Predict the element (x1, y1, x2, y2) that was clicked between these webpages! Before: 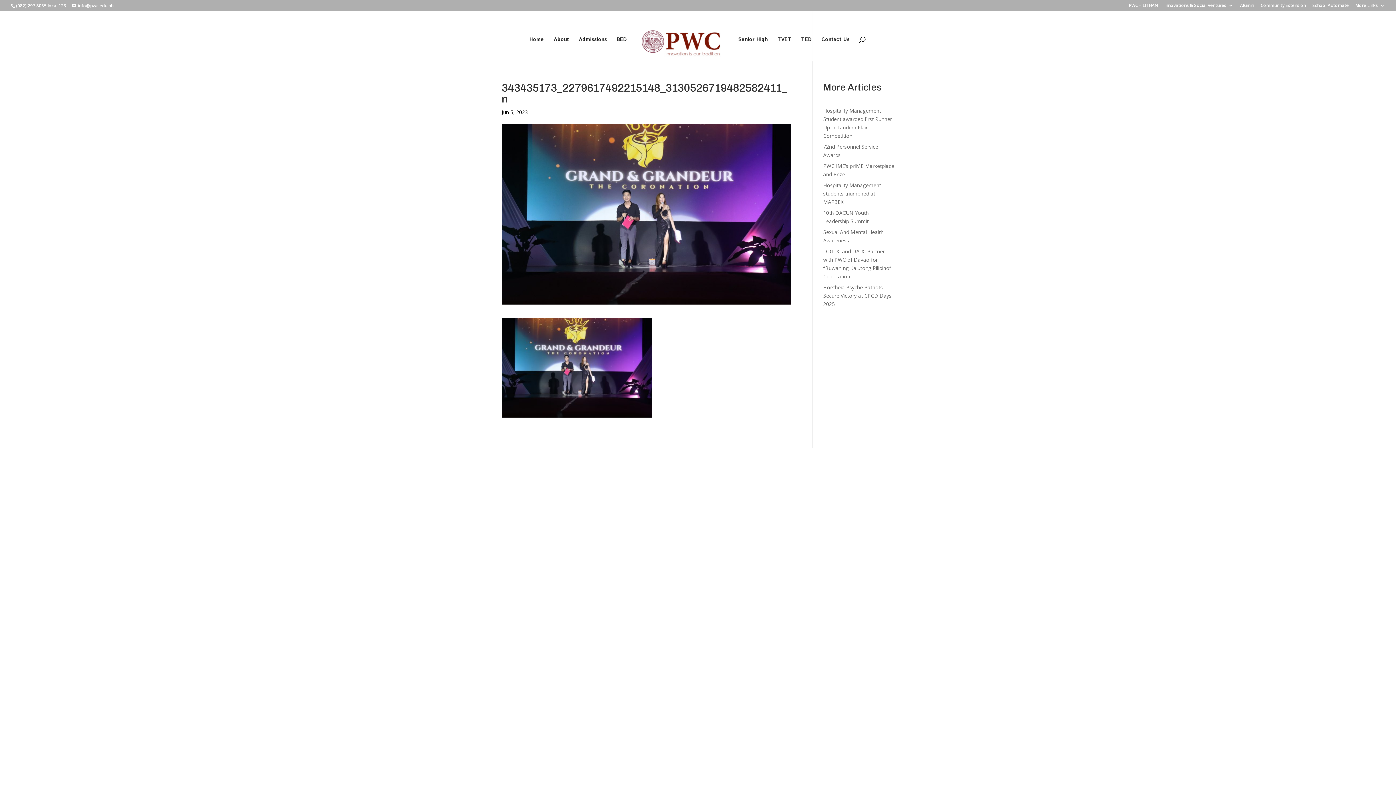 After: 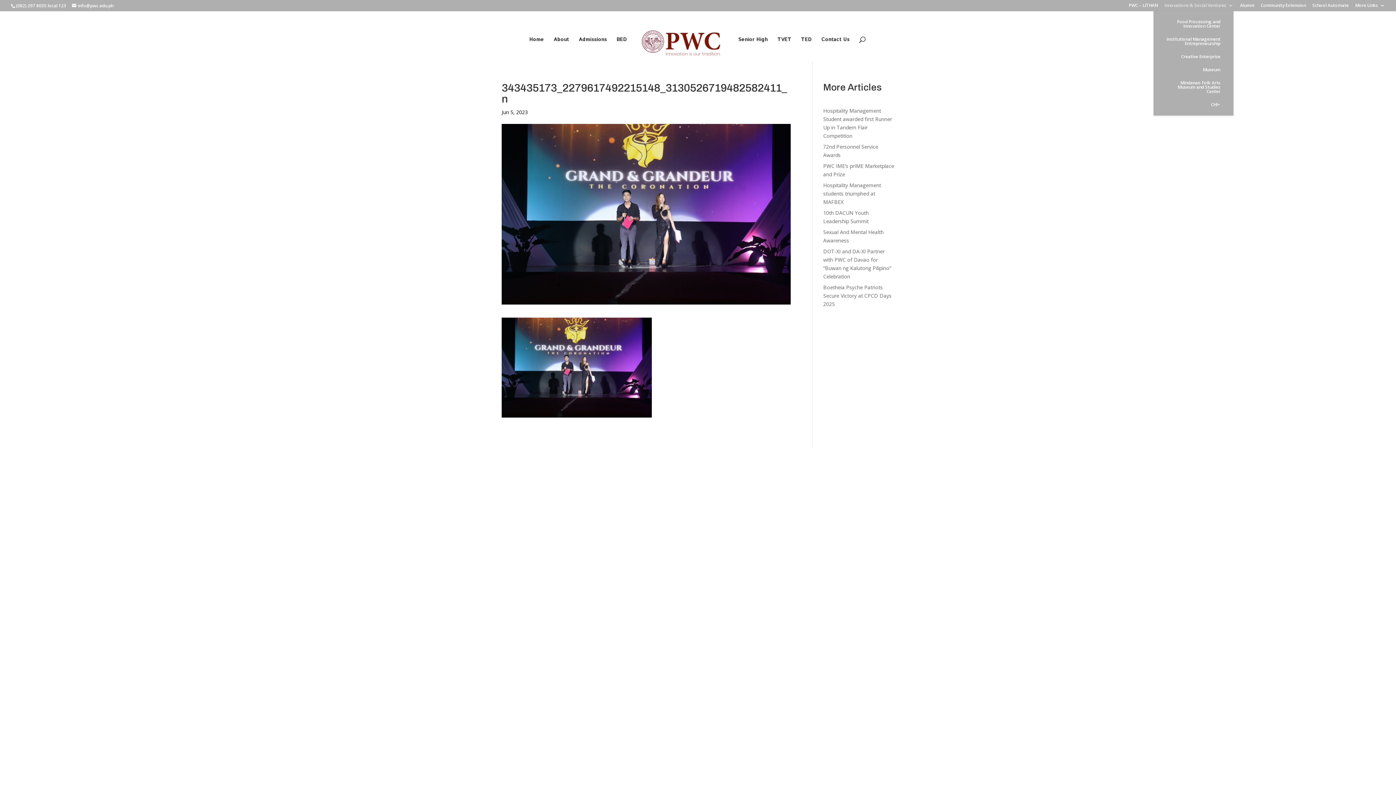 Action: bbox: (1164, 3, 1233, 10) label: Innovations & Social Ventures